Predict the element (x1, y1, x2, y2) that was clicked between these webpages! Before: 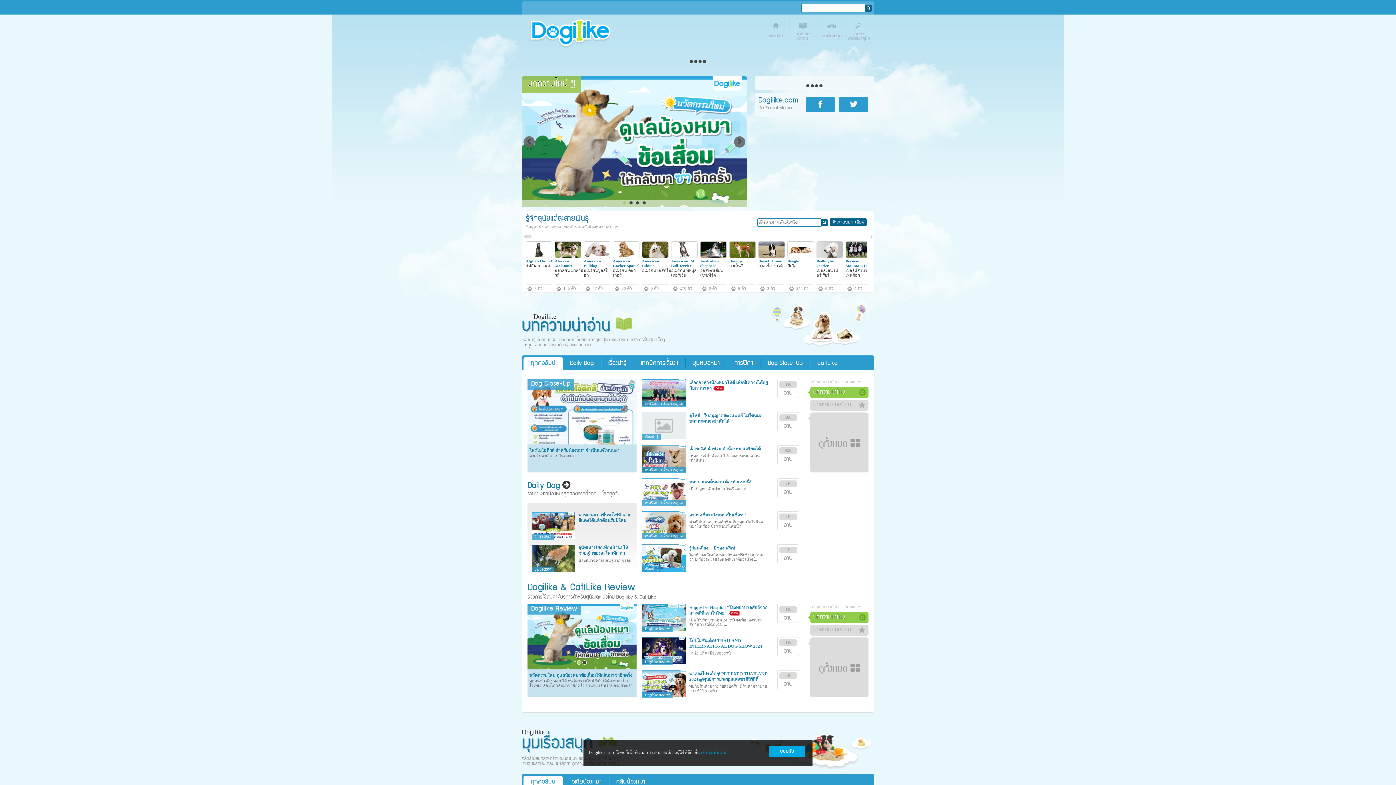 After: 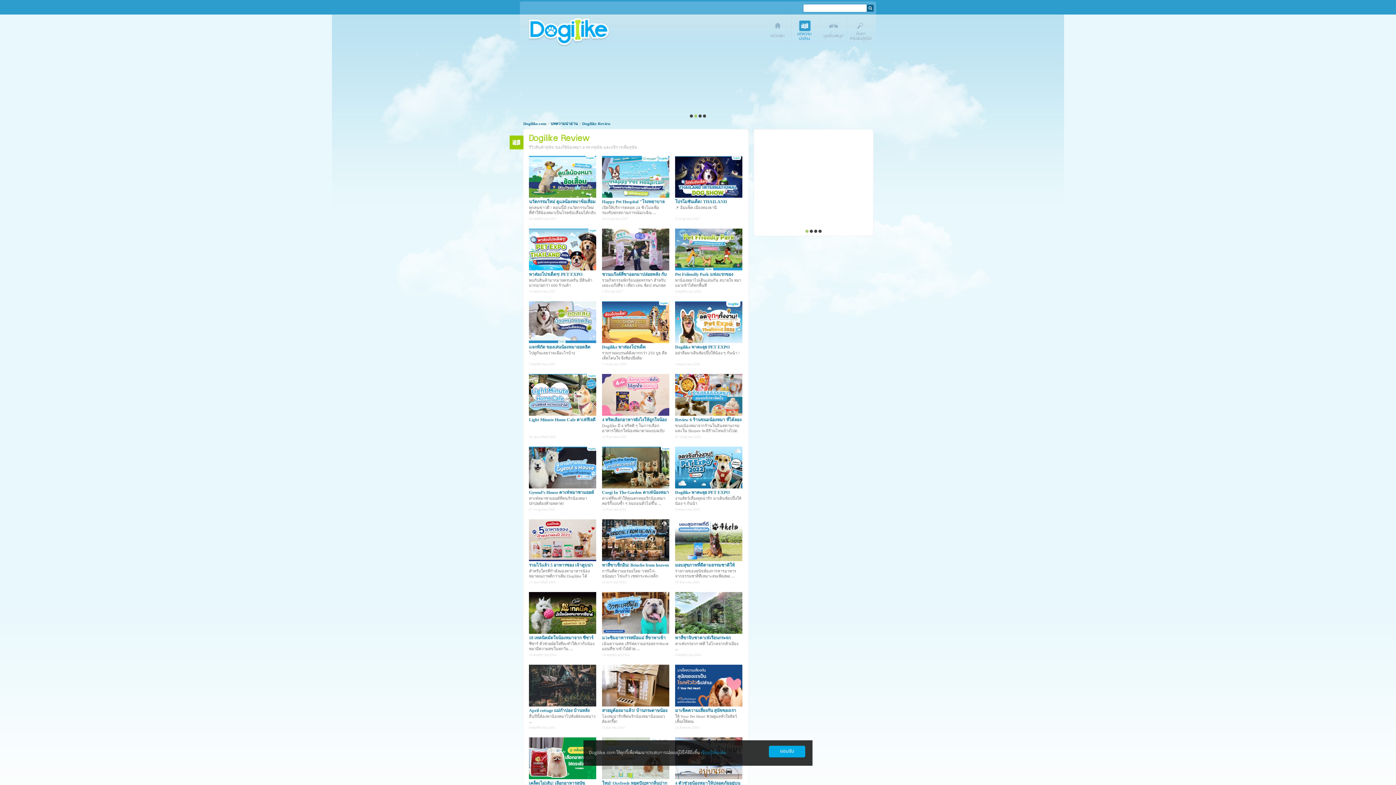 Action: bbox: (527, 584, 557, 592) label: Dogilike